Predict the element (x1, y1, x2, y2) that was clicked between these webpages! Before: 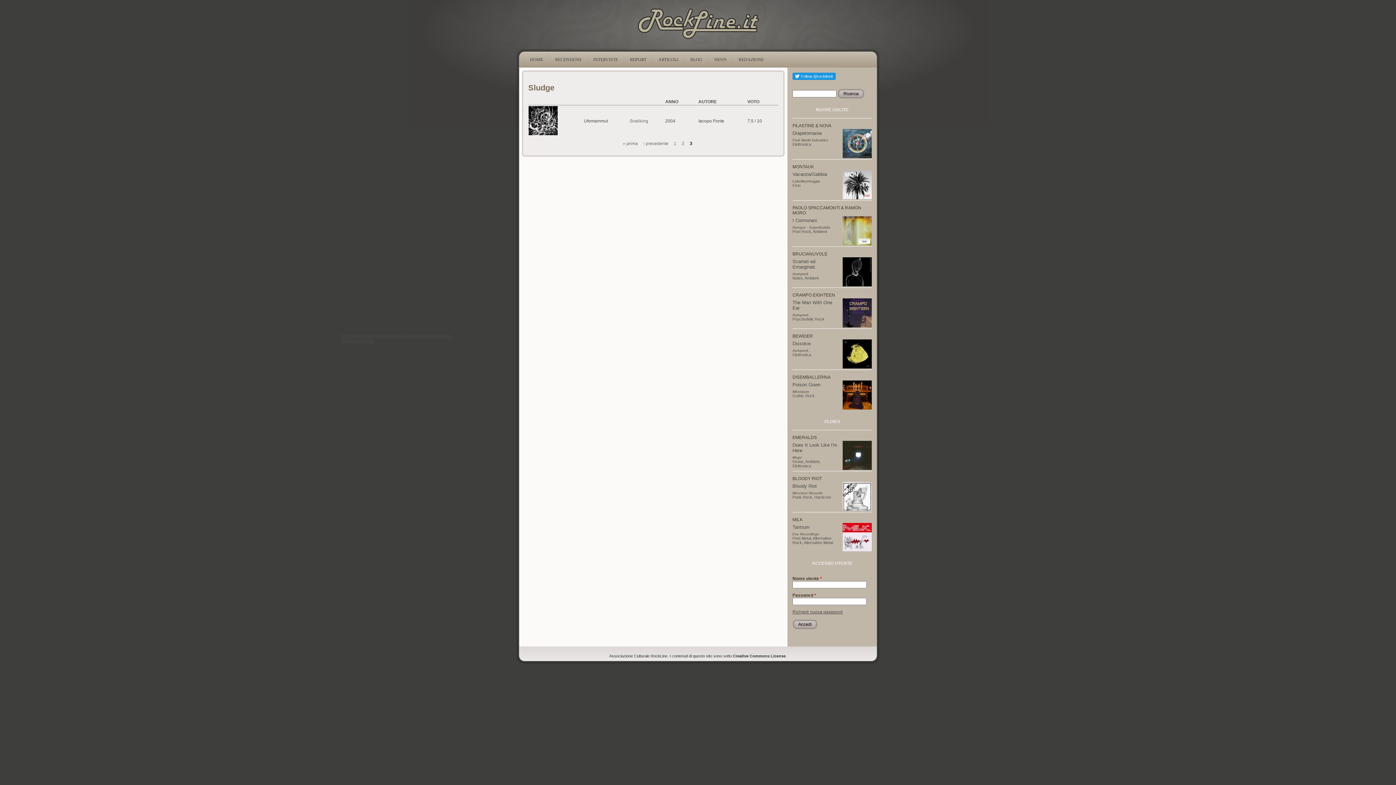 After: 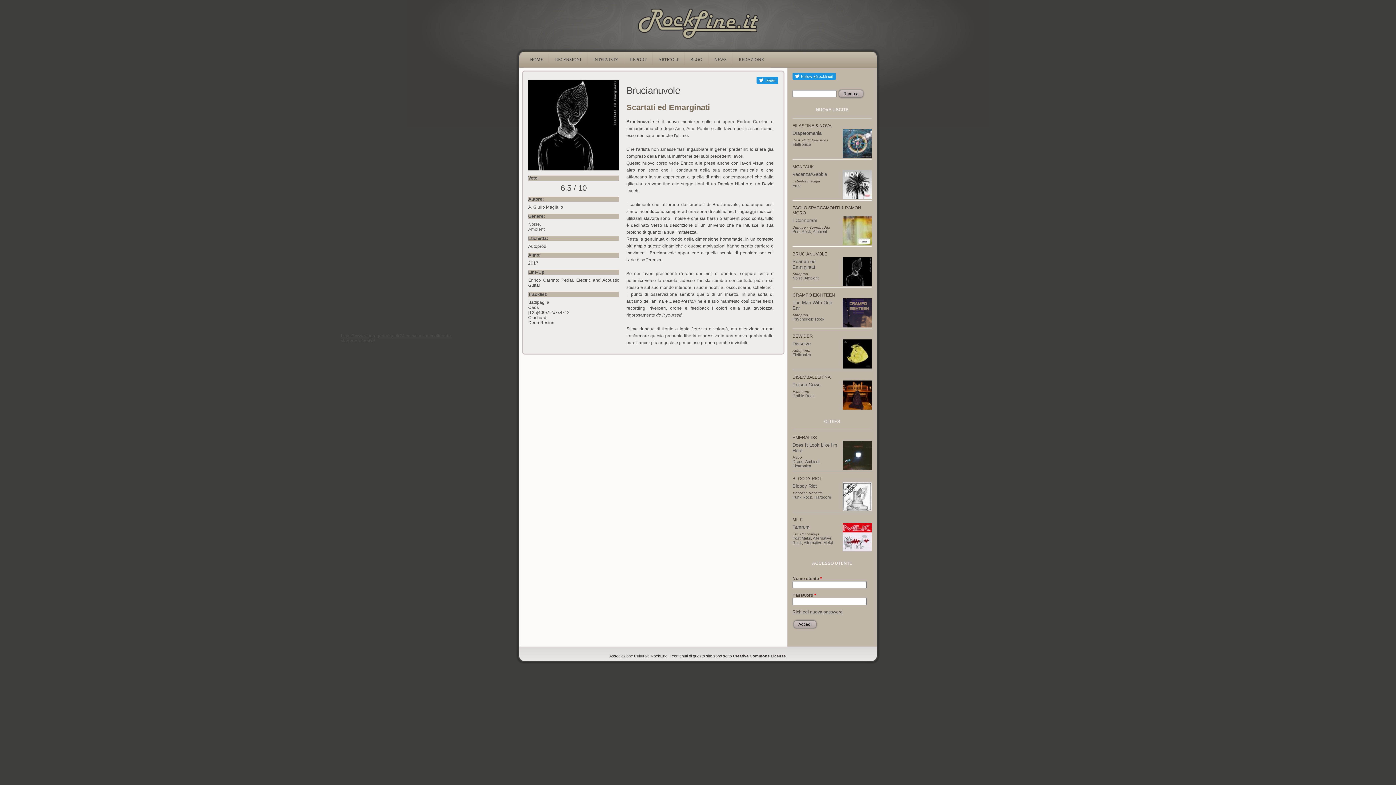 Action: bbox: (792, 258, 815, 269) label: Scartati ed Emarginati